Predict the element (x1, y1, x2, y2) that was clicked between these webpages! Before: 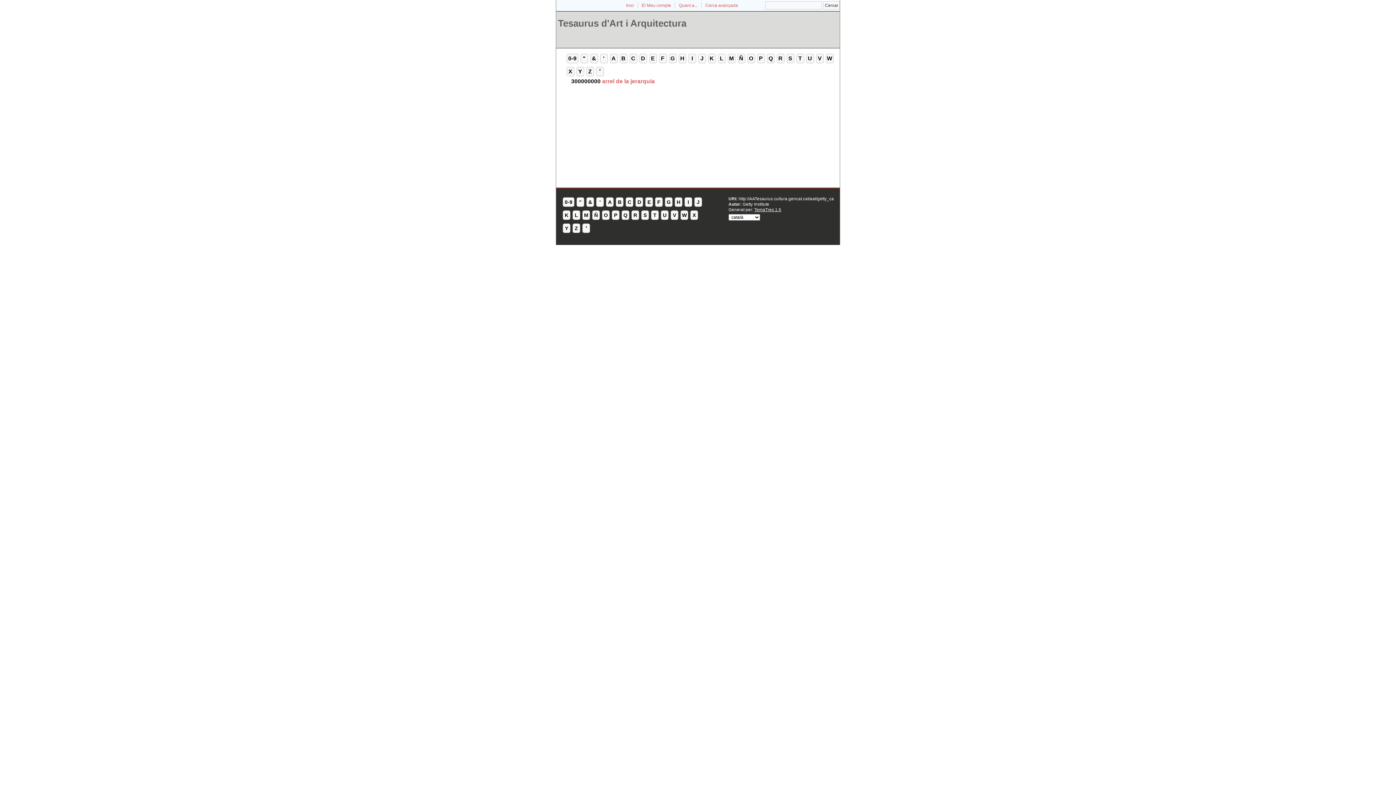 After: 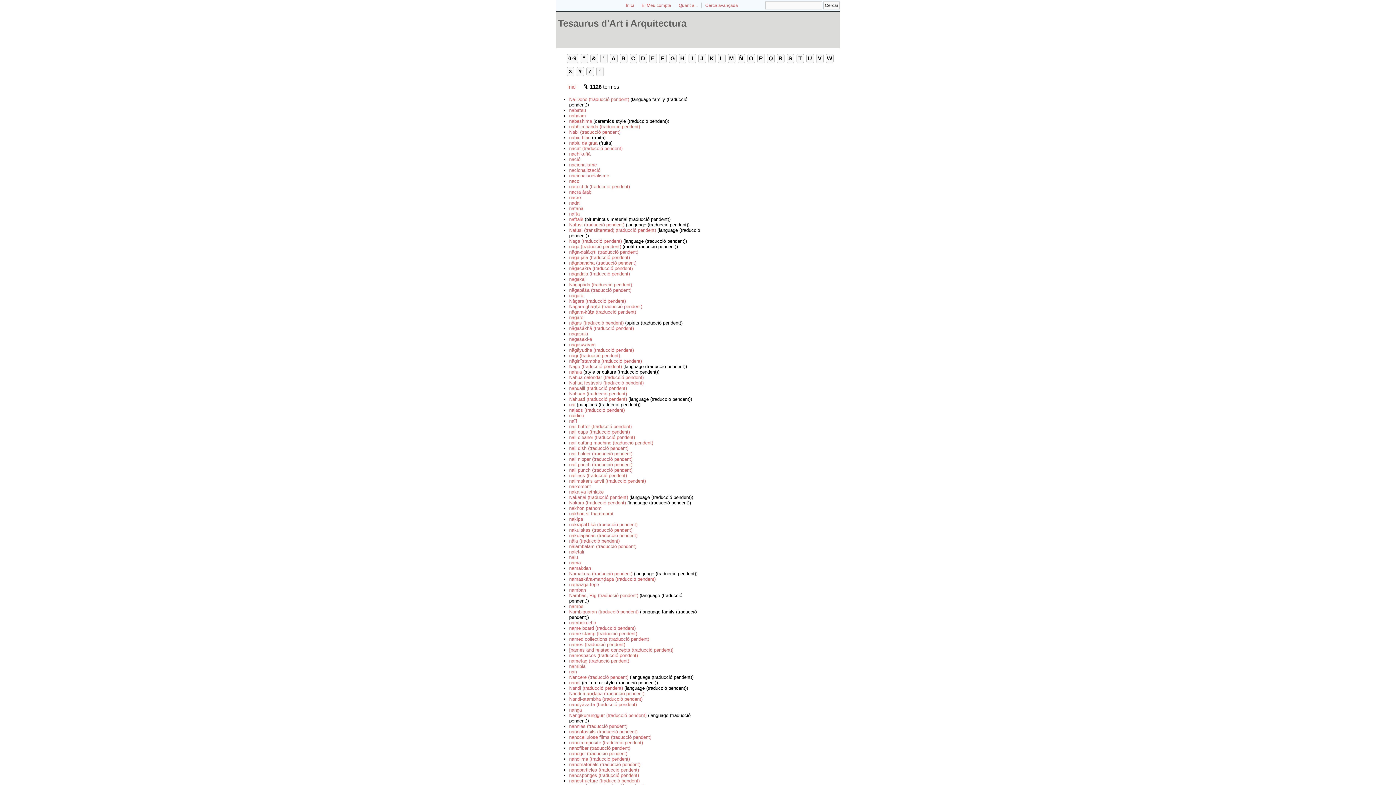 Action: label: Ñ bbox: (592, 210, 600, 220)